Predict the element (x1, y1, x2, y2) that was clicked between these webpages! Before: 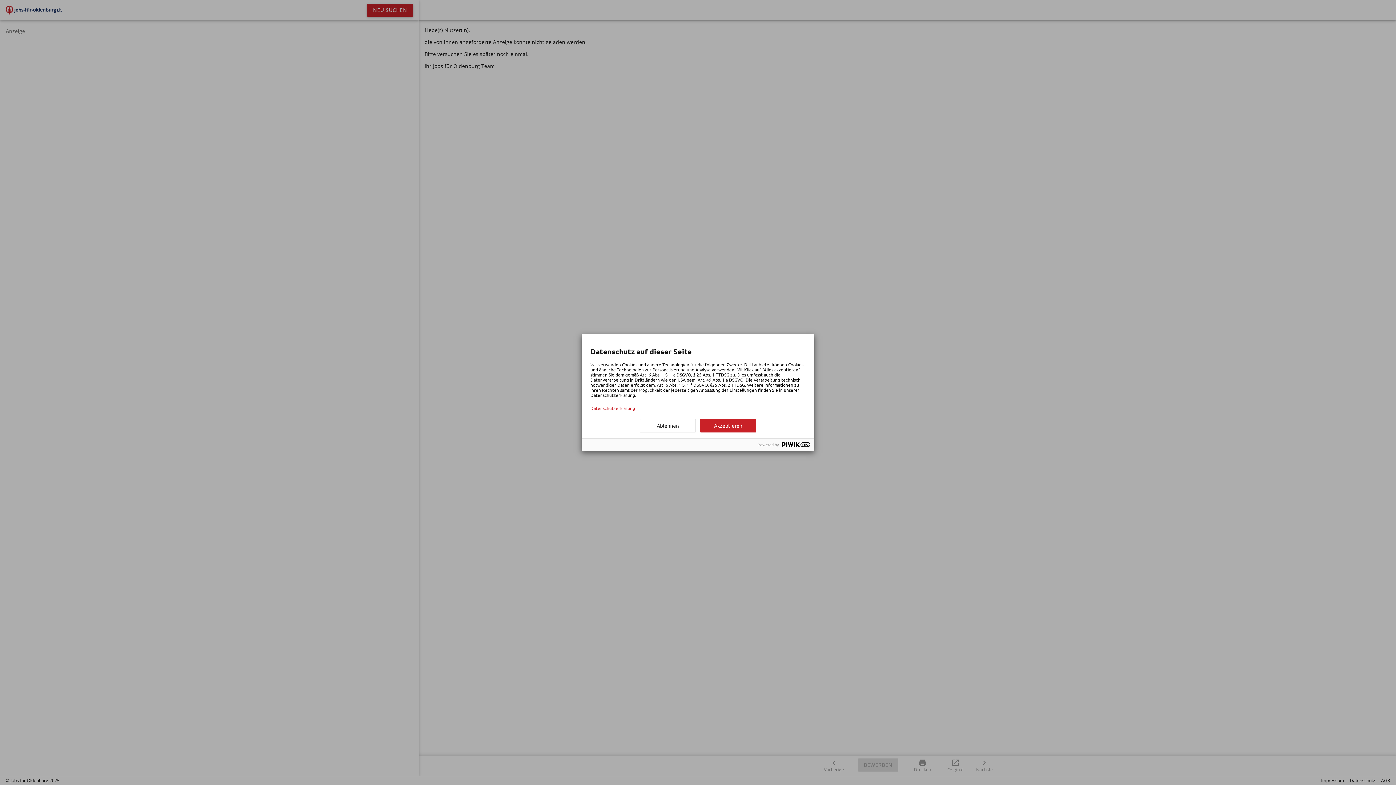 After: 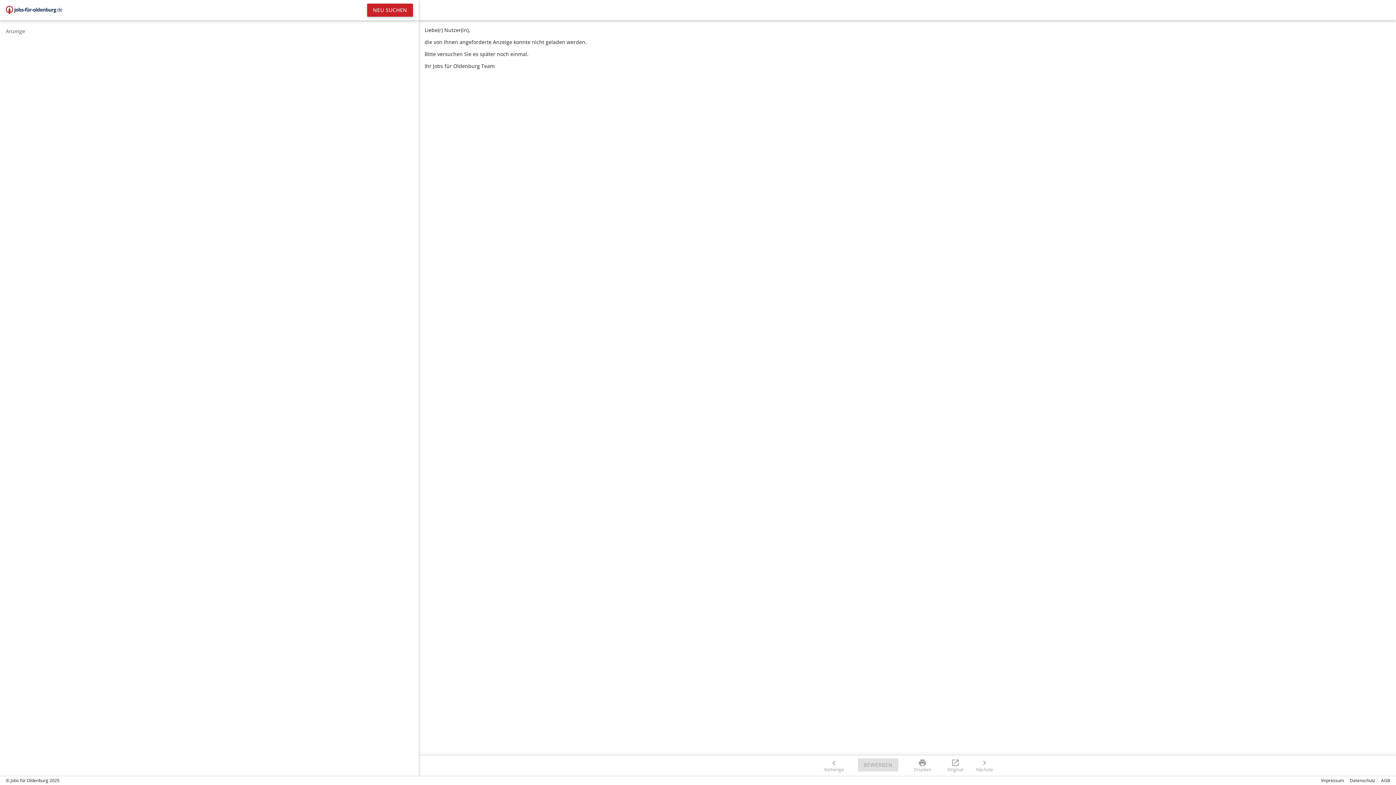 Action: bbox: (700, 419, 756, 432) label: Akzeptieren